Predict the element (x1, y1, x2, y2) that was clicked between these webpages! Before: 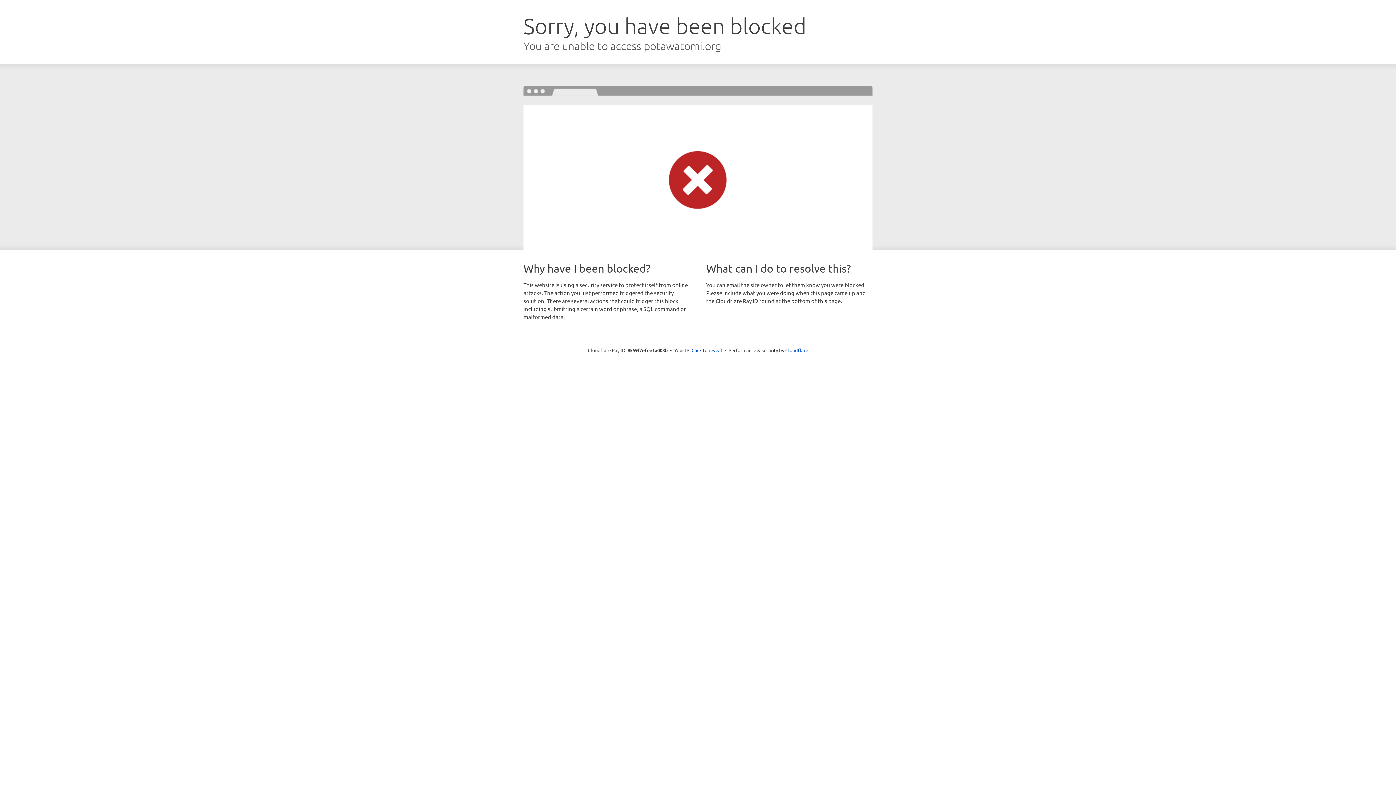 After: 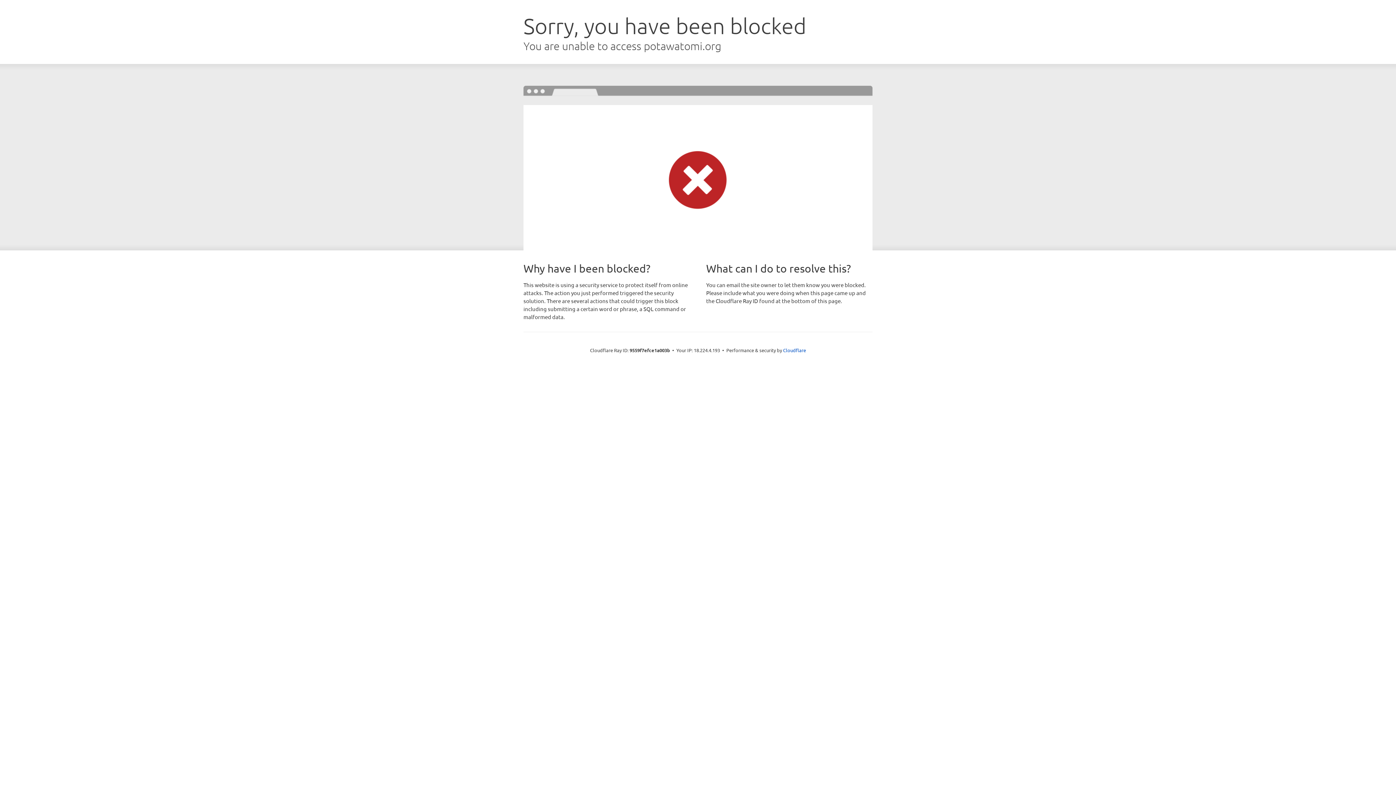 Action: label: Click to reveal bbox: (691, 346, 722, 353)